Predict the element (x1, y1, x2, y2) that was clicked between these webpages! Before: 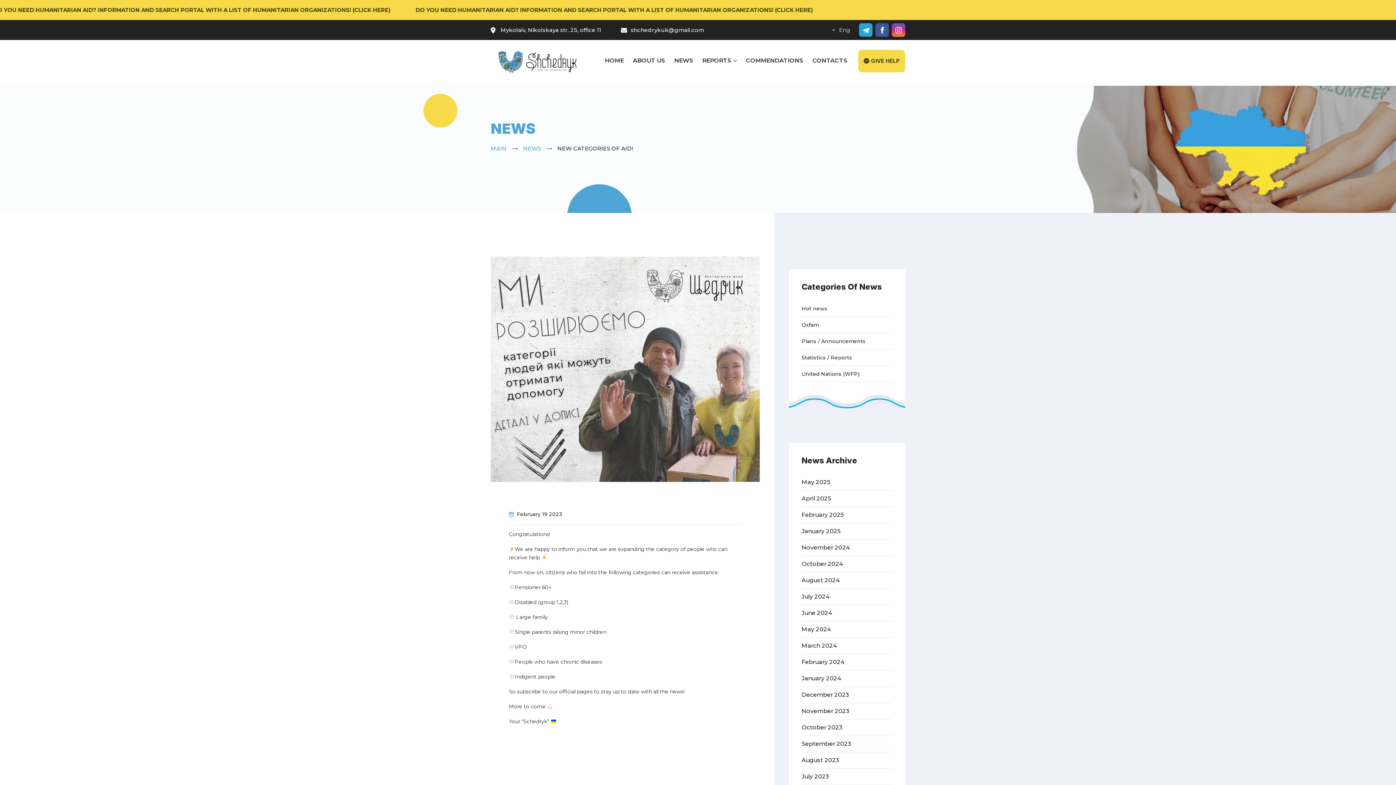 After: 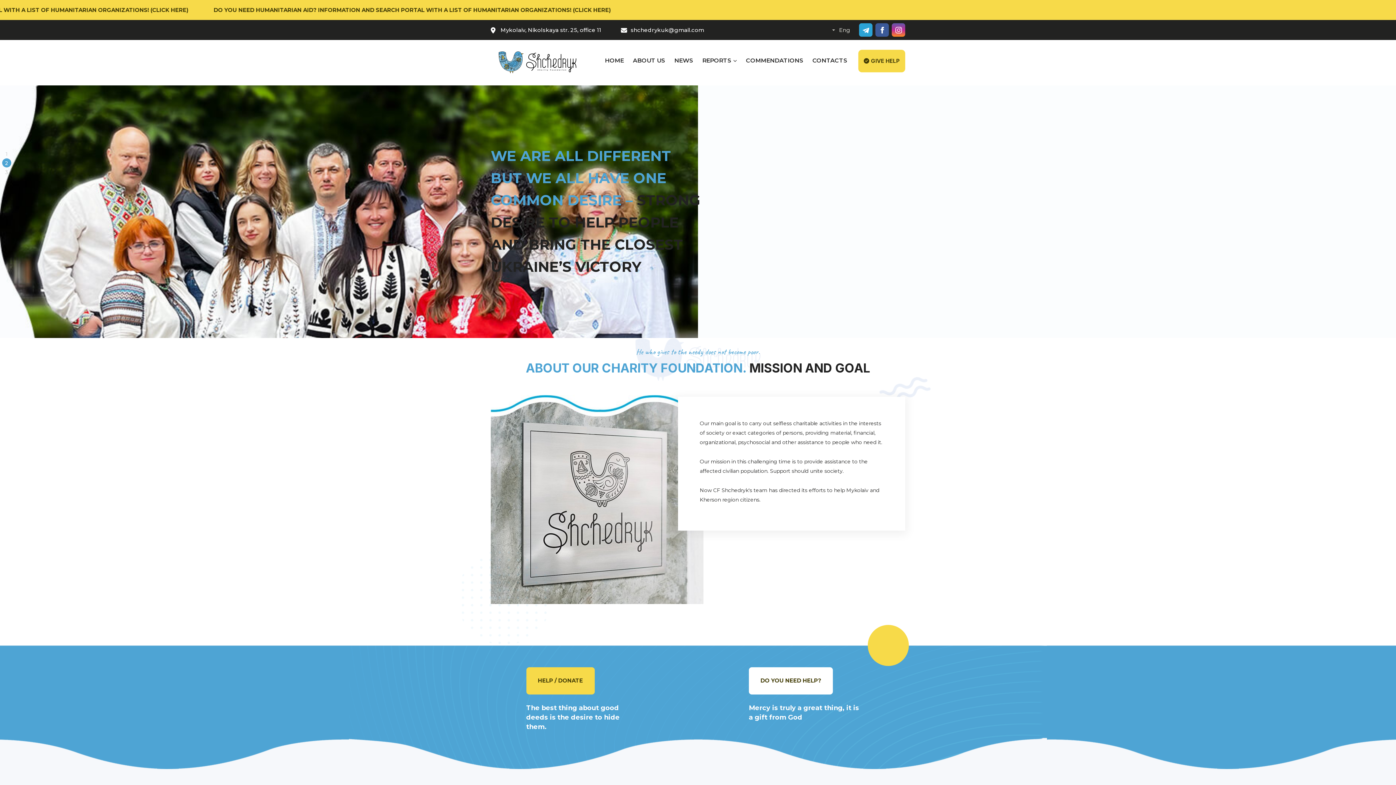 Action: label: MAIN bbox: (490, 143, 506, 153)